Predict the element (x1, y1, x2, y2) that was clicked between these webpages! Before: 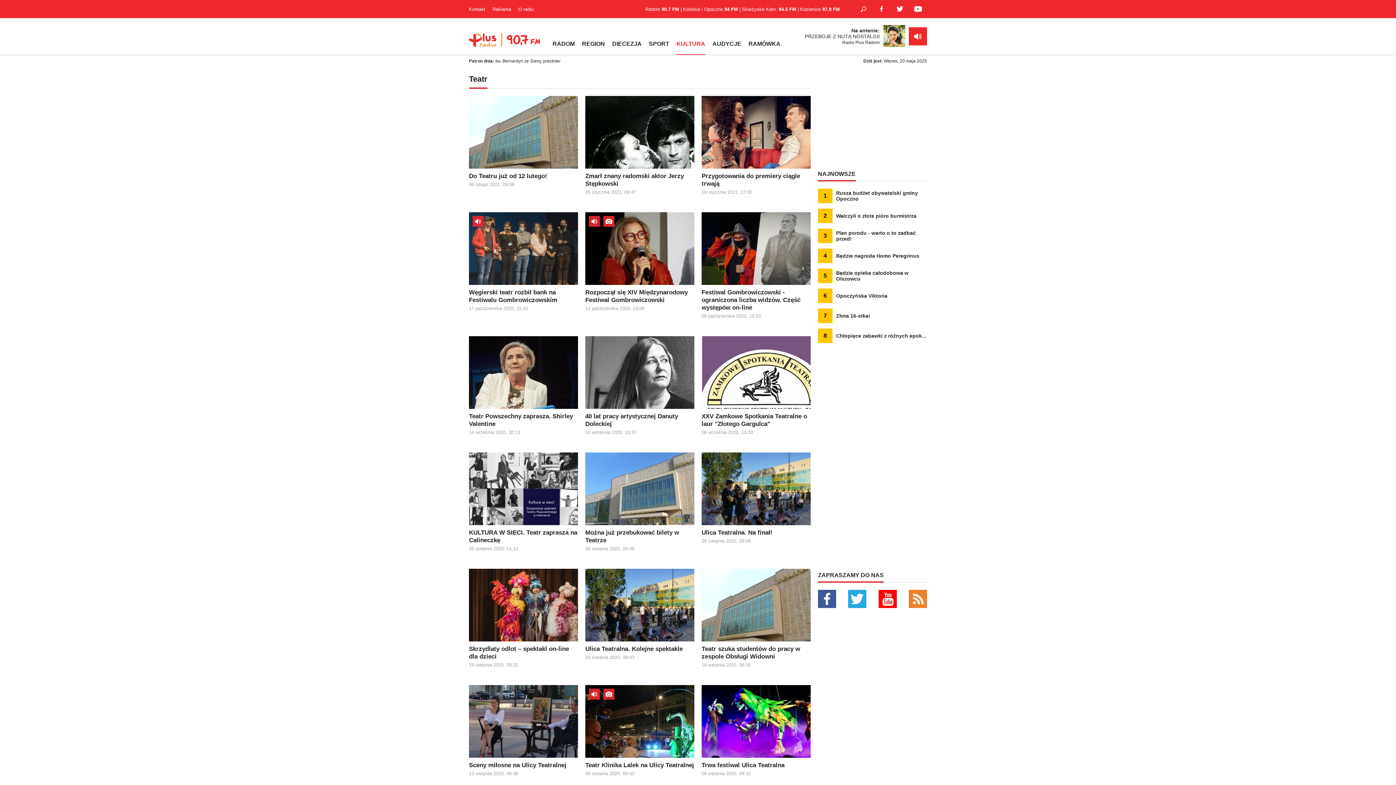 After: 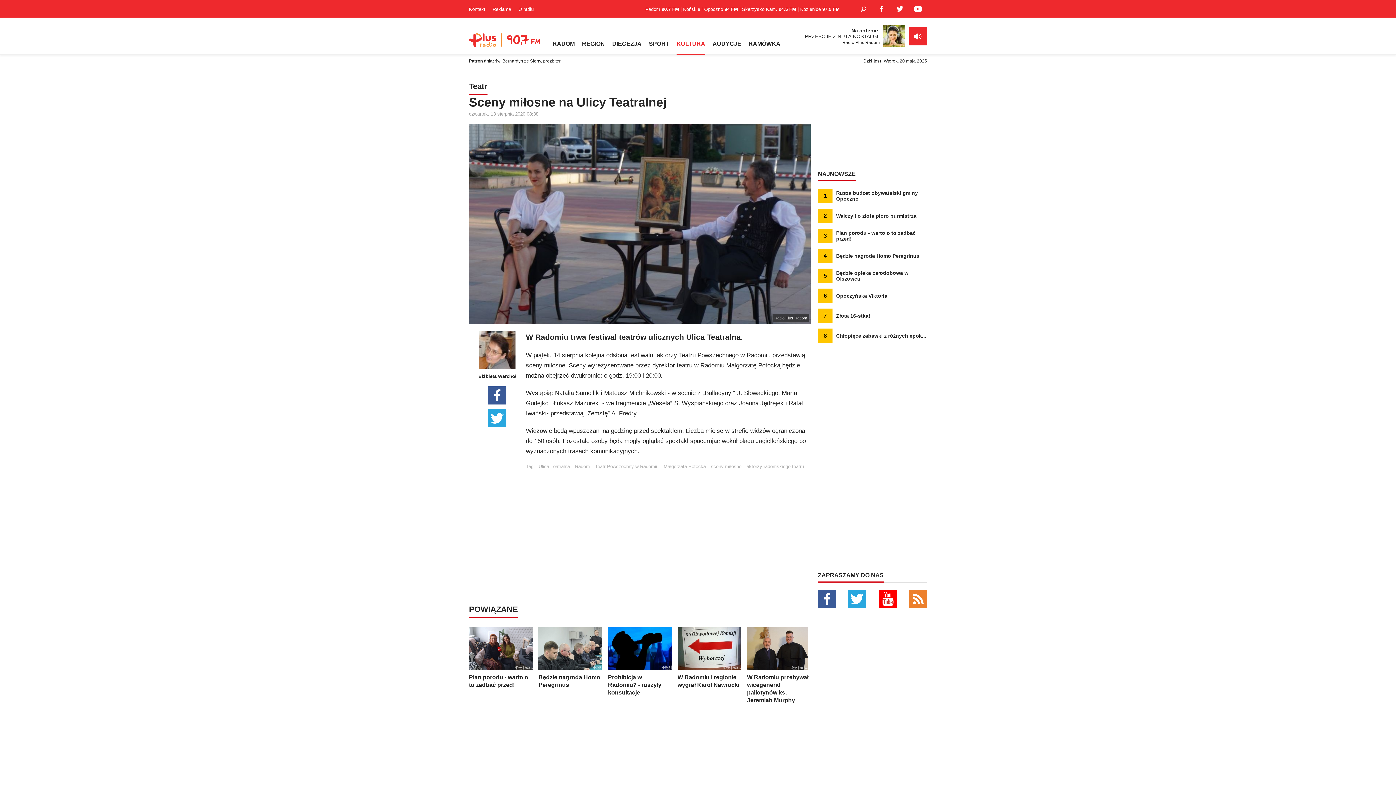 Action: label: Sceny miłosne na Ulicy Teatralnej
13 sierpnia 2020, 08:38 bbox: (469, 685, 578, 786)